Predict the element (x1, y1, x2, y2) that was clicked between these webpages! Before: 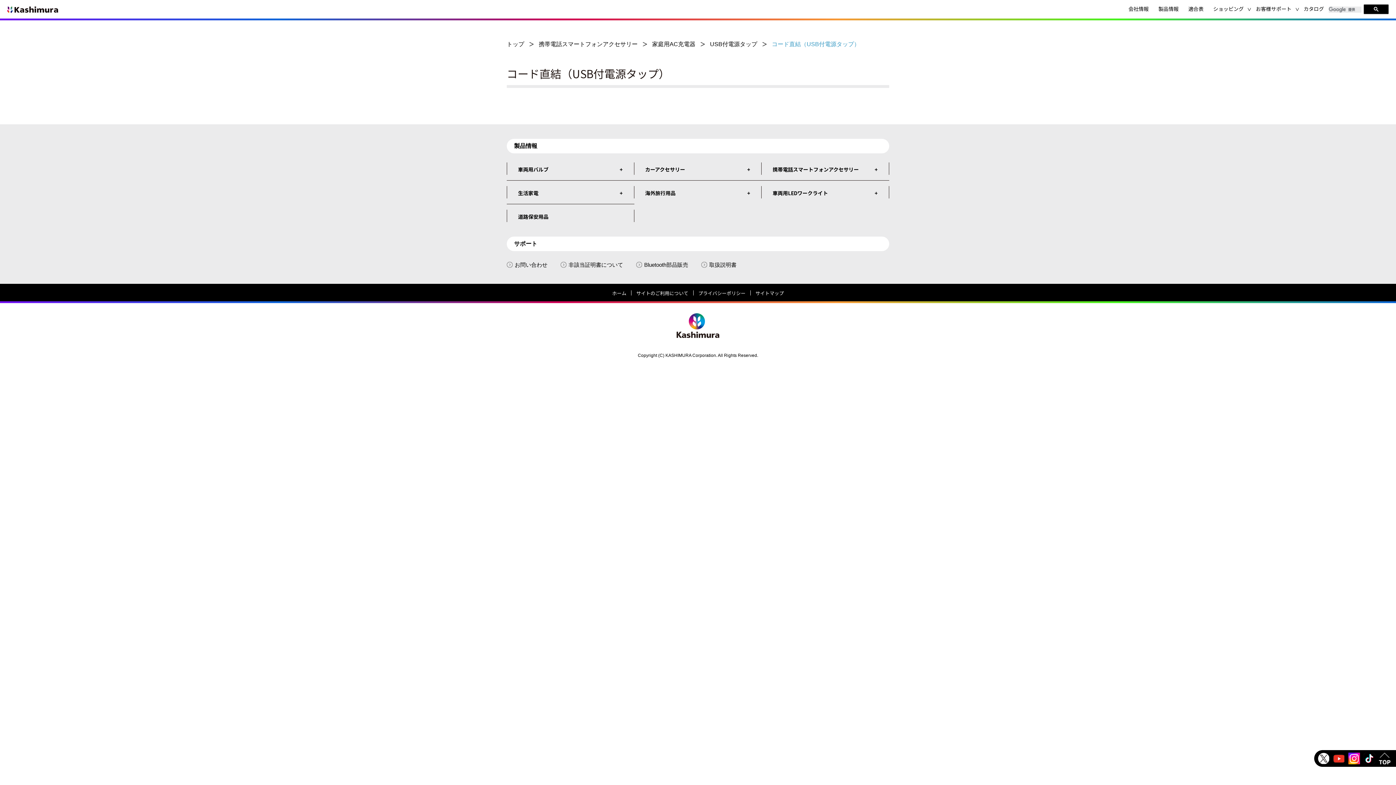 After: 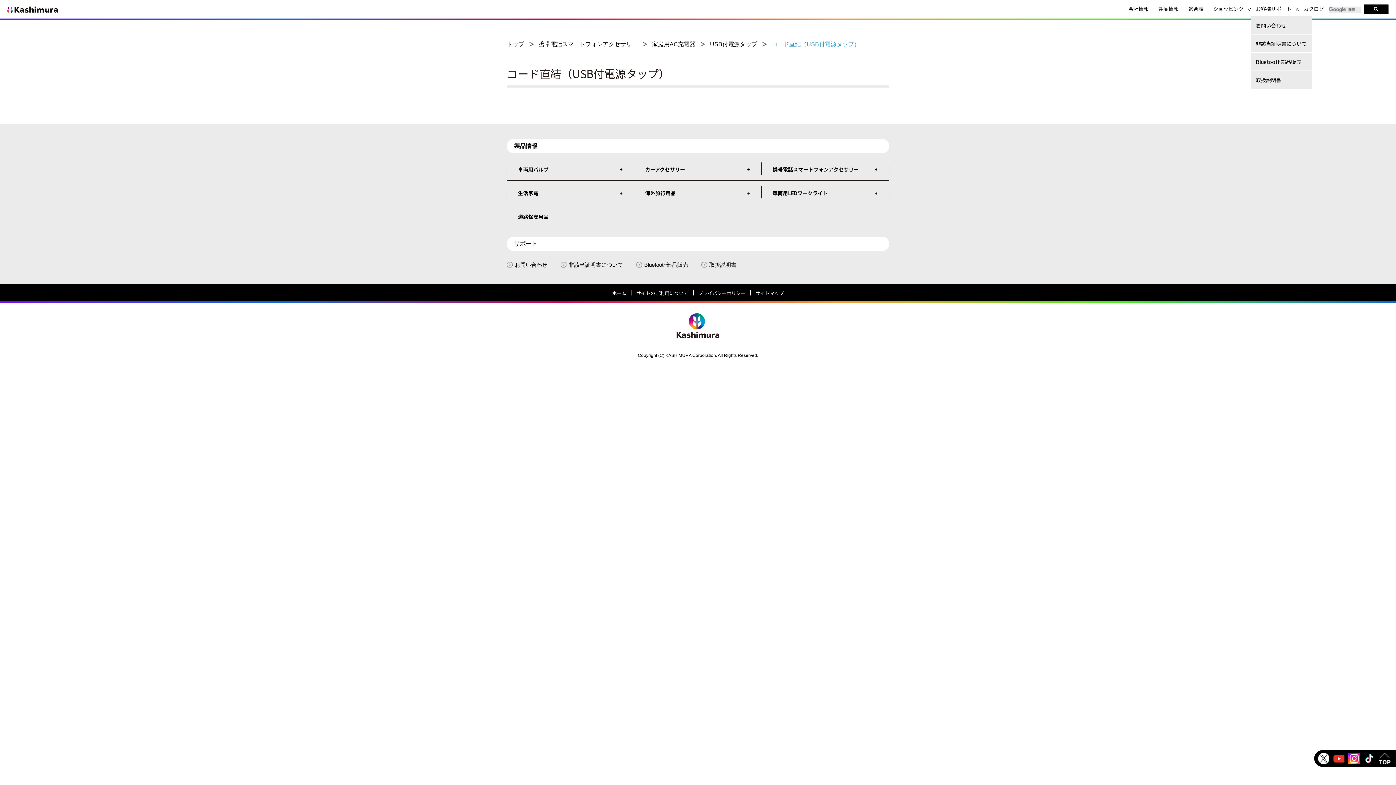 Action: bbox: (1295, 8, 1299, 11)